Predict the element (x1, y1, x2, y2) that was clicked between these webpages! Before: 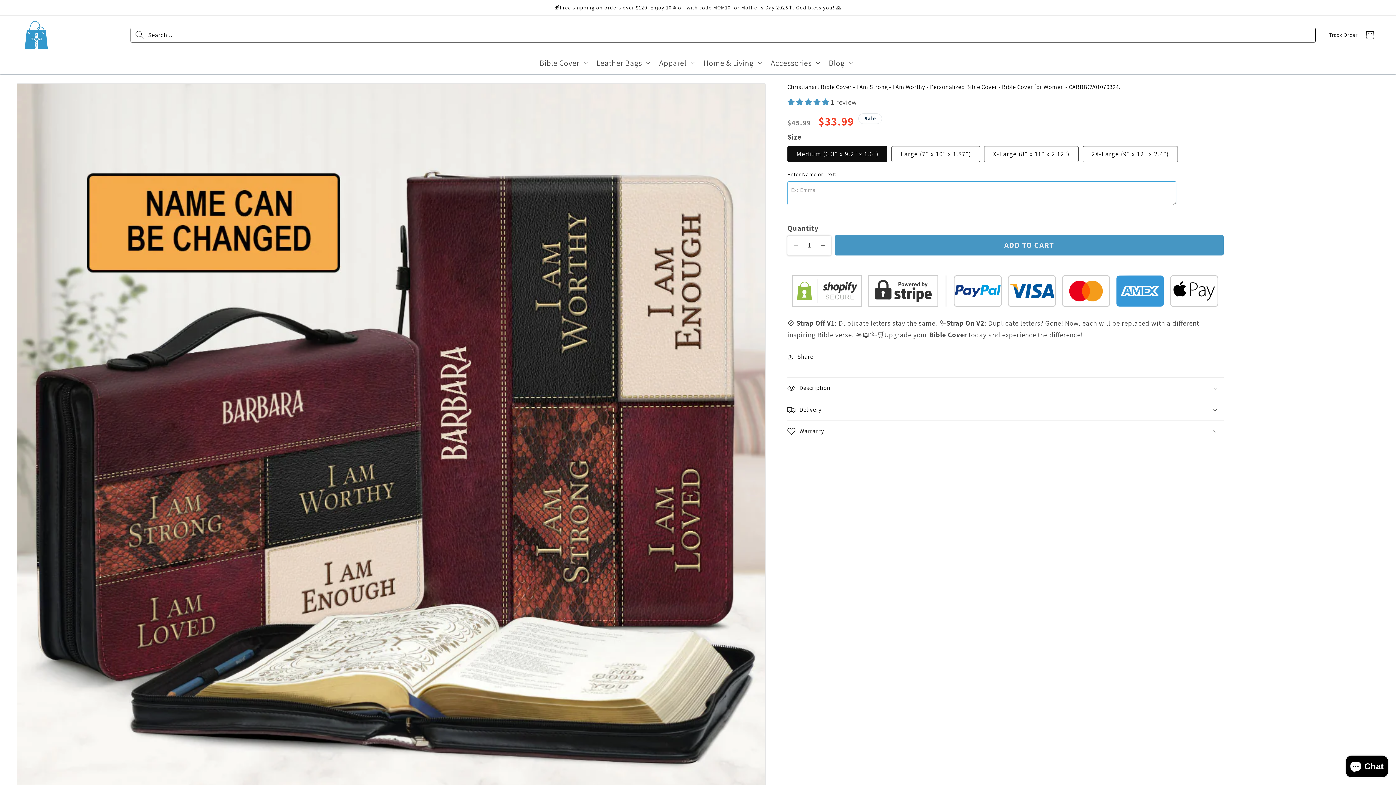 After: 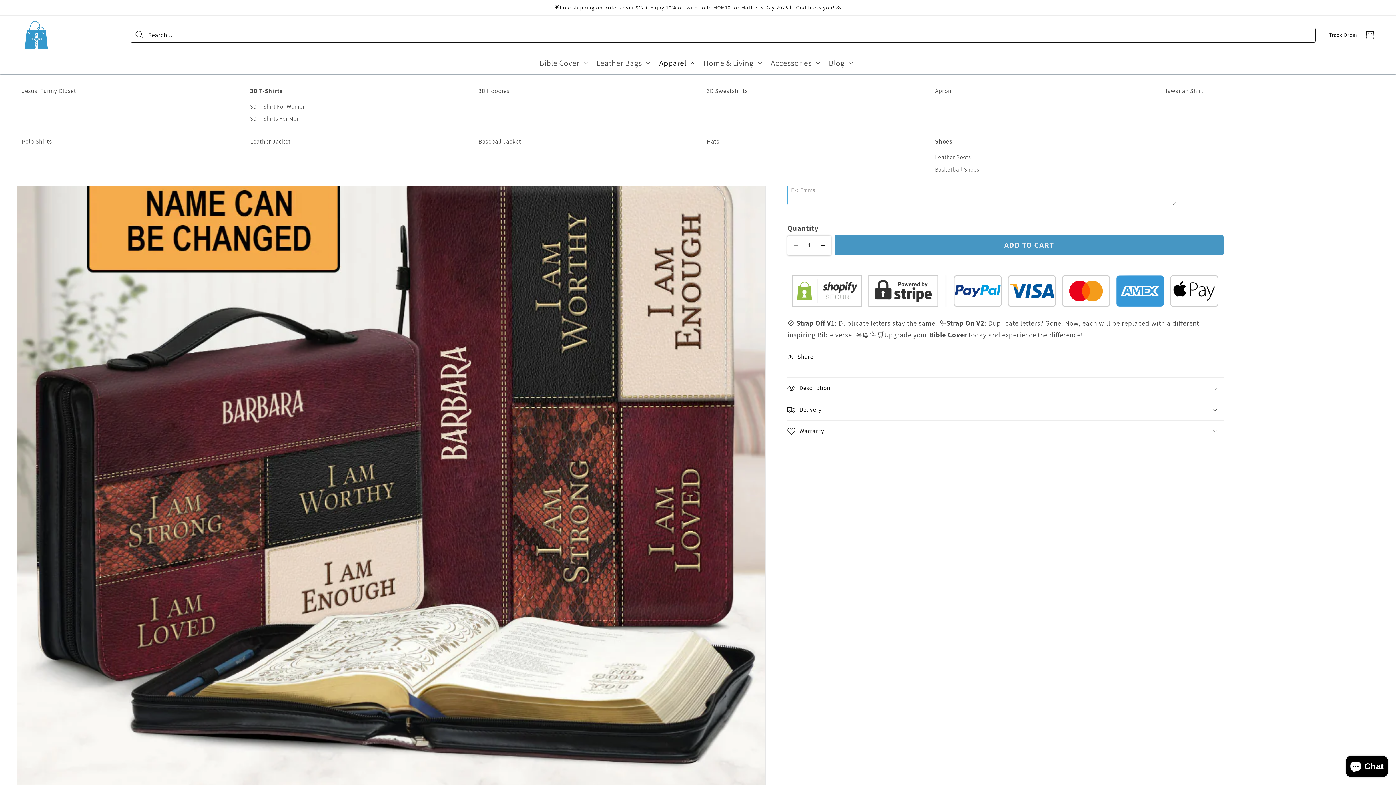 Action: bbox: (654, 52, 698, 72) label: Apparel